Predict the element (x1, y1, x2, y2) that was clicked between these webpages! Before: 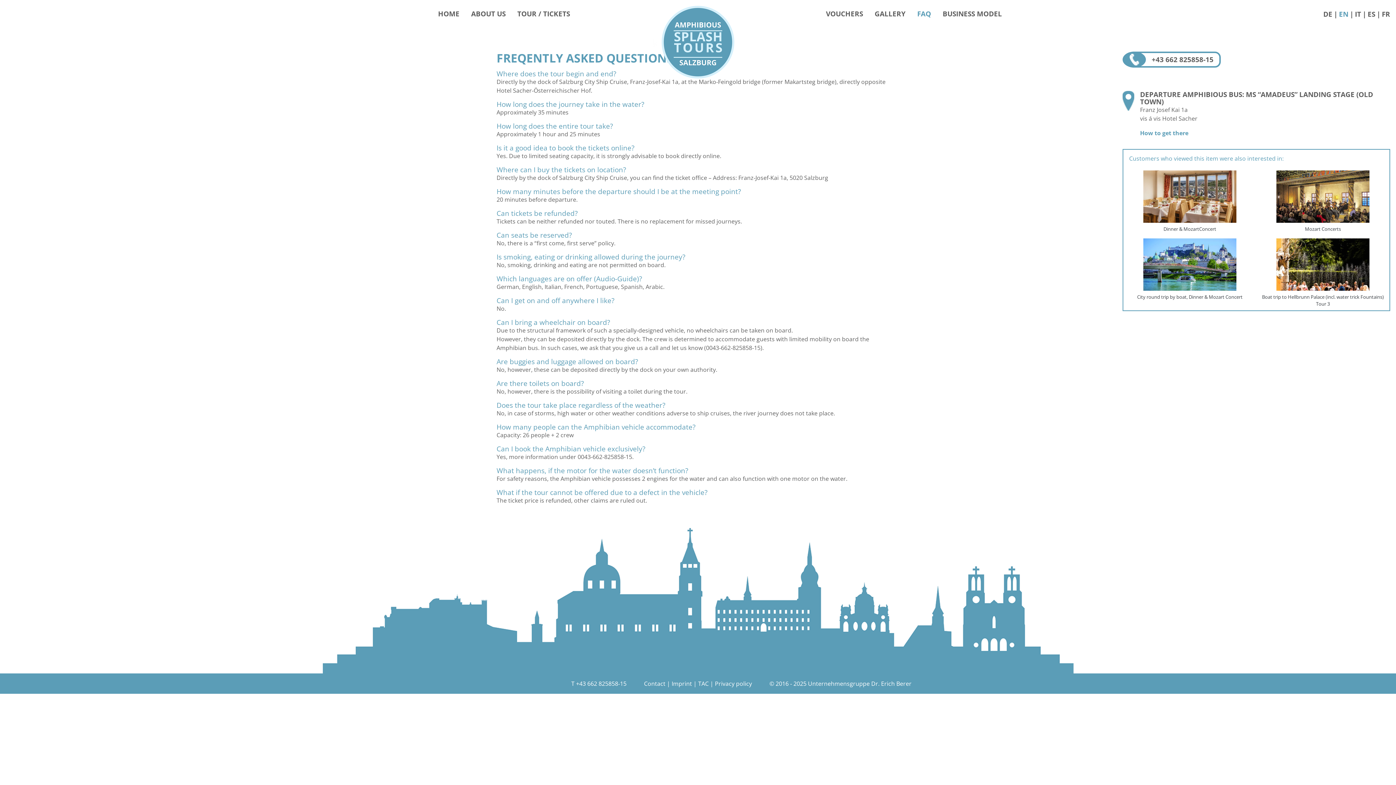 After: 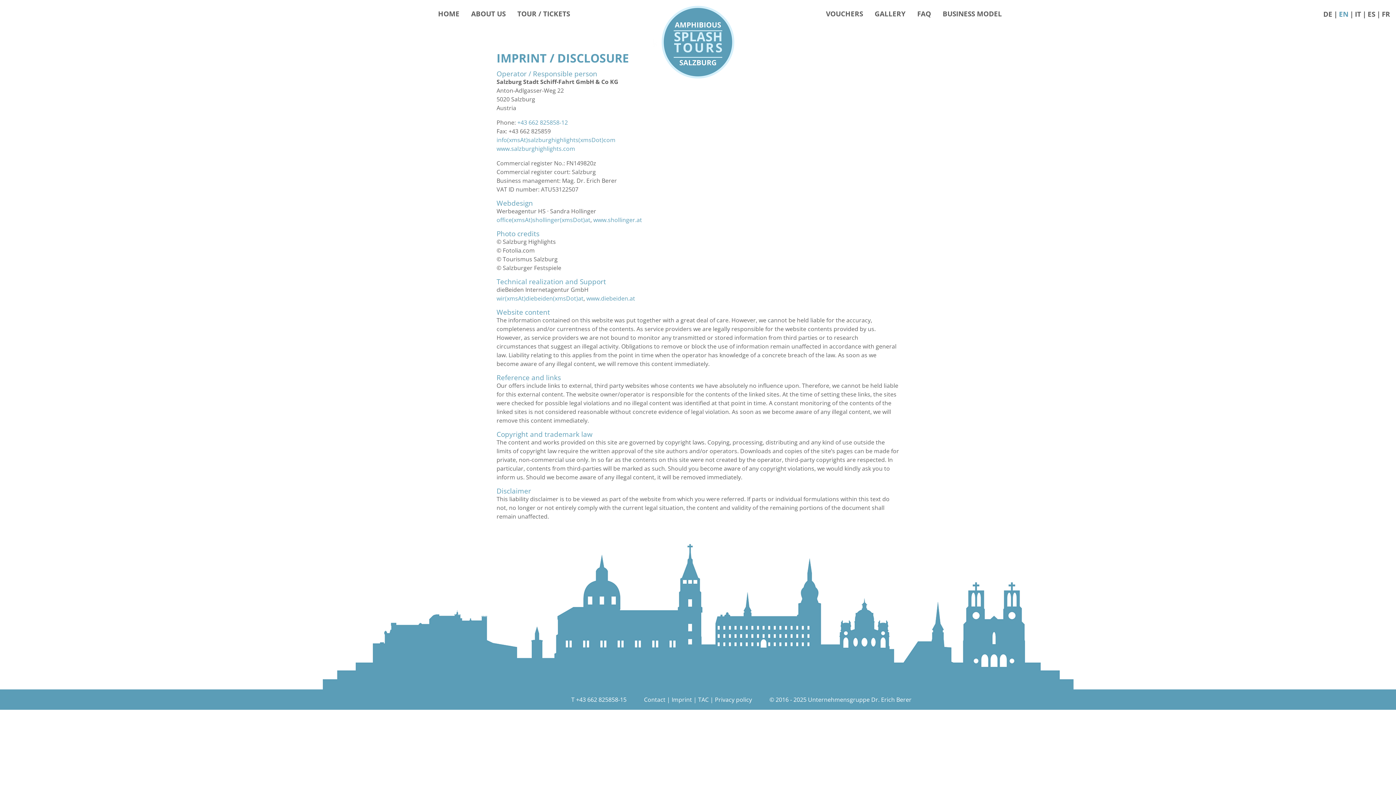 Action: bbox: (671, 679, 692, 688) label: Imprint